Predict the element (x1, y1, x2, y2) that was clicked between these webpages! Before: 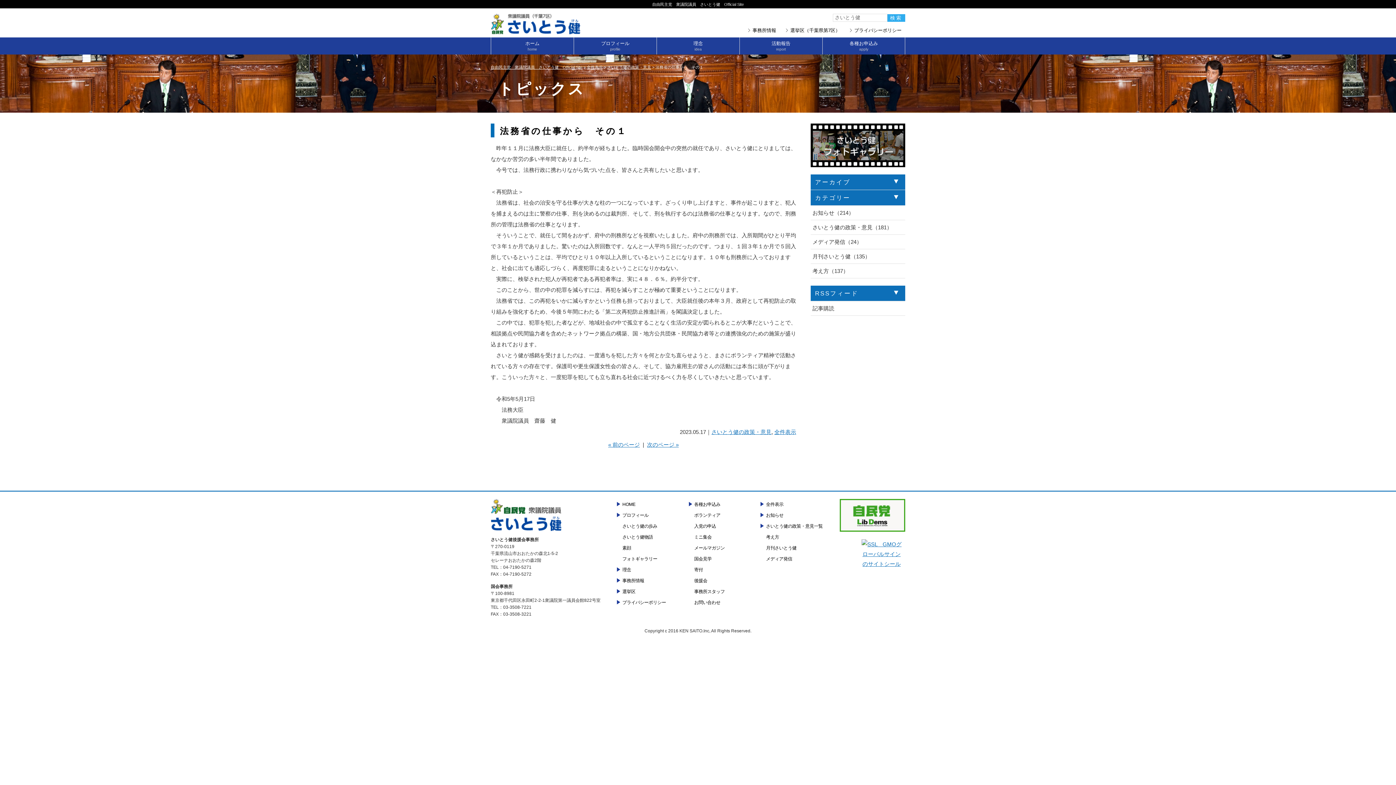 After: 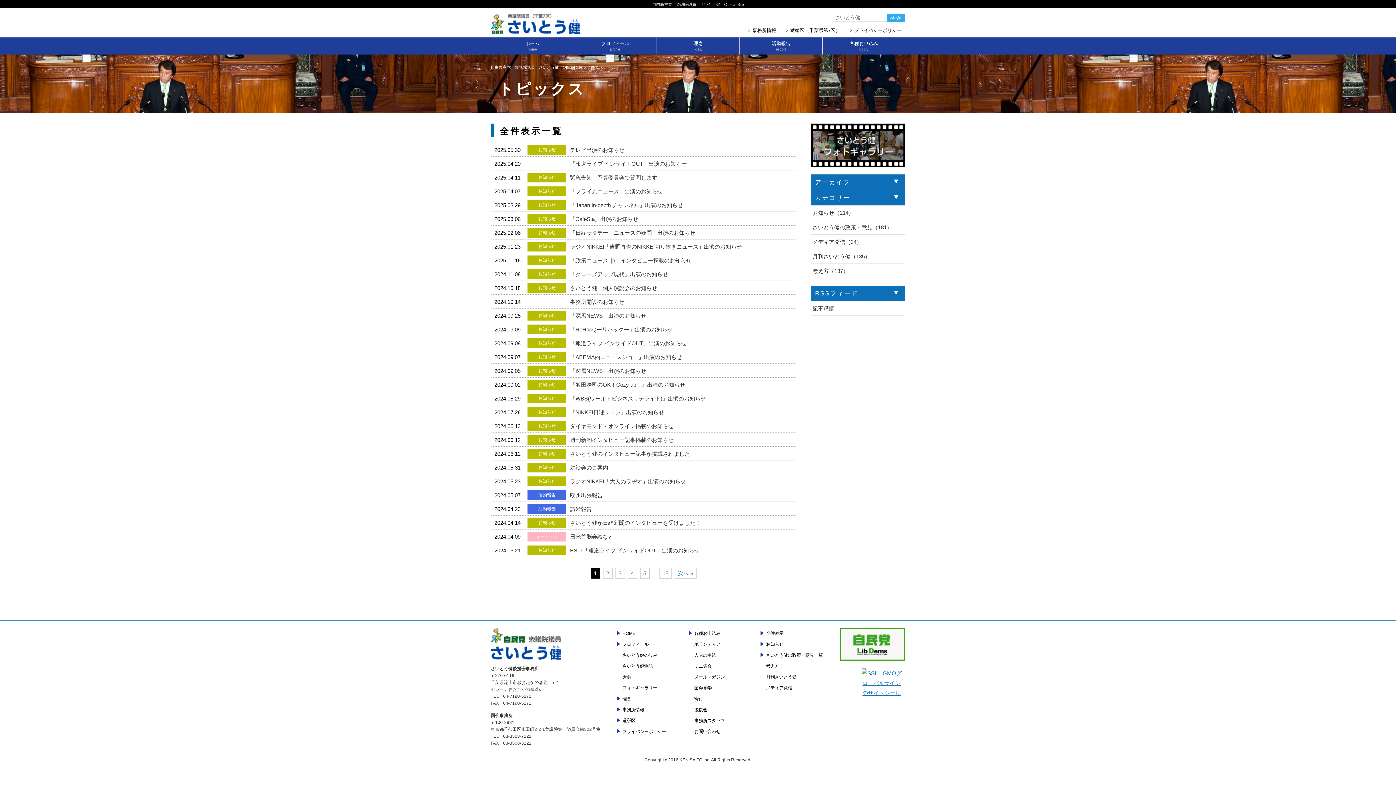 Action: label: 全件表示 bbox: (774, 429, 796, 435)